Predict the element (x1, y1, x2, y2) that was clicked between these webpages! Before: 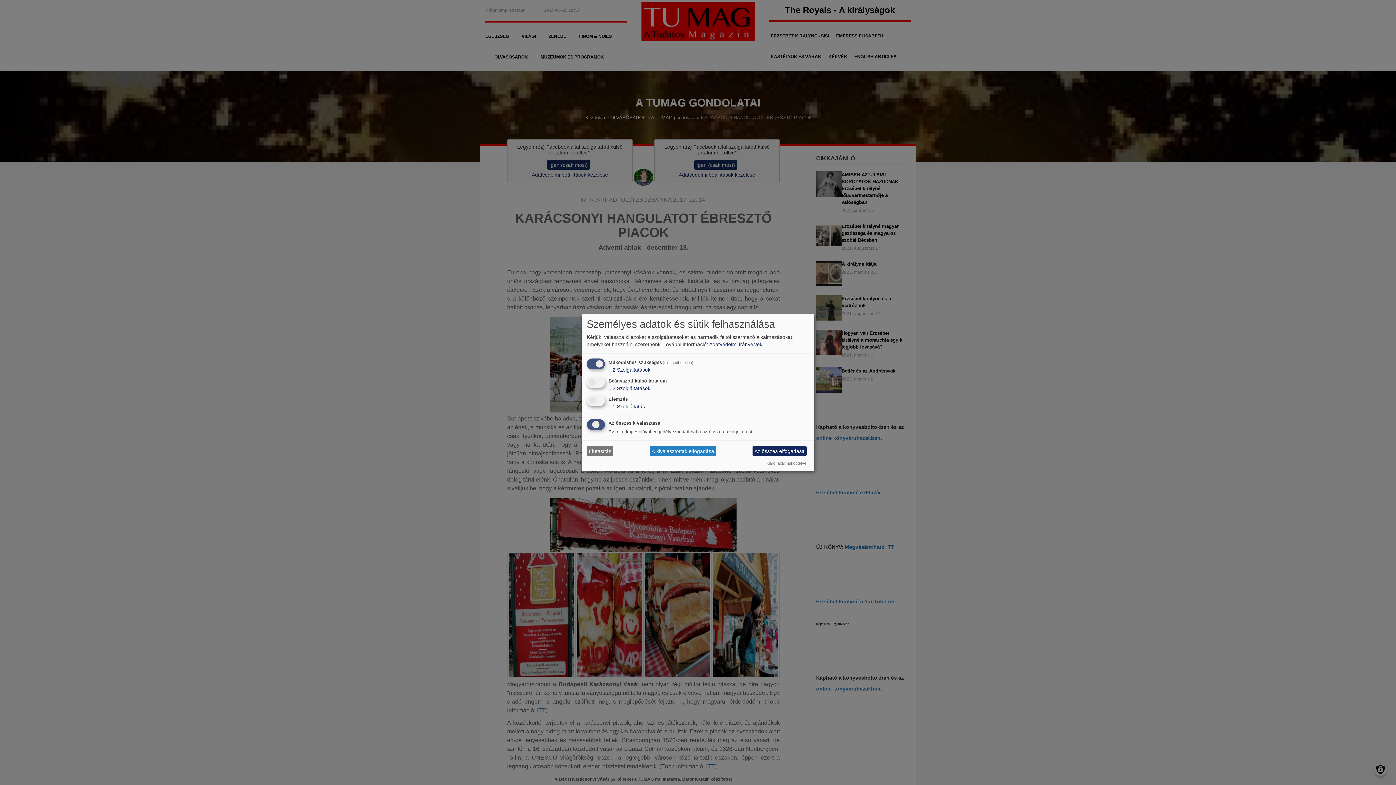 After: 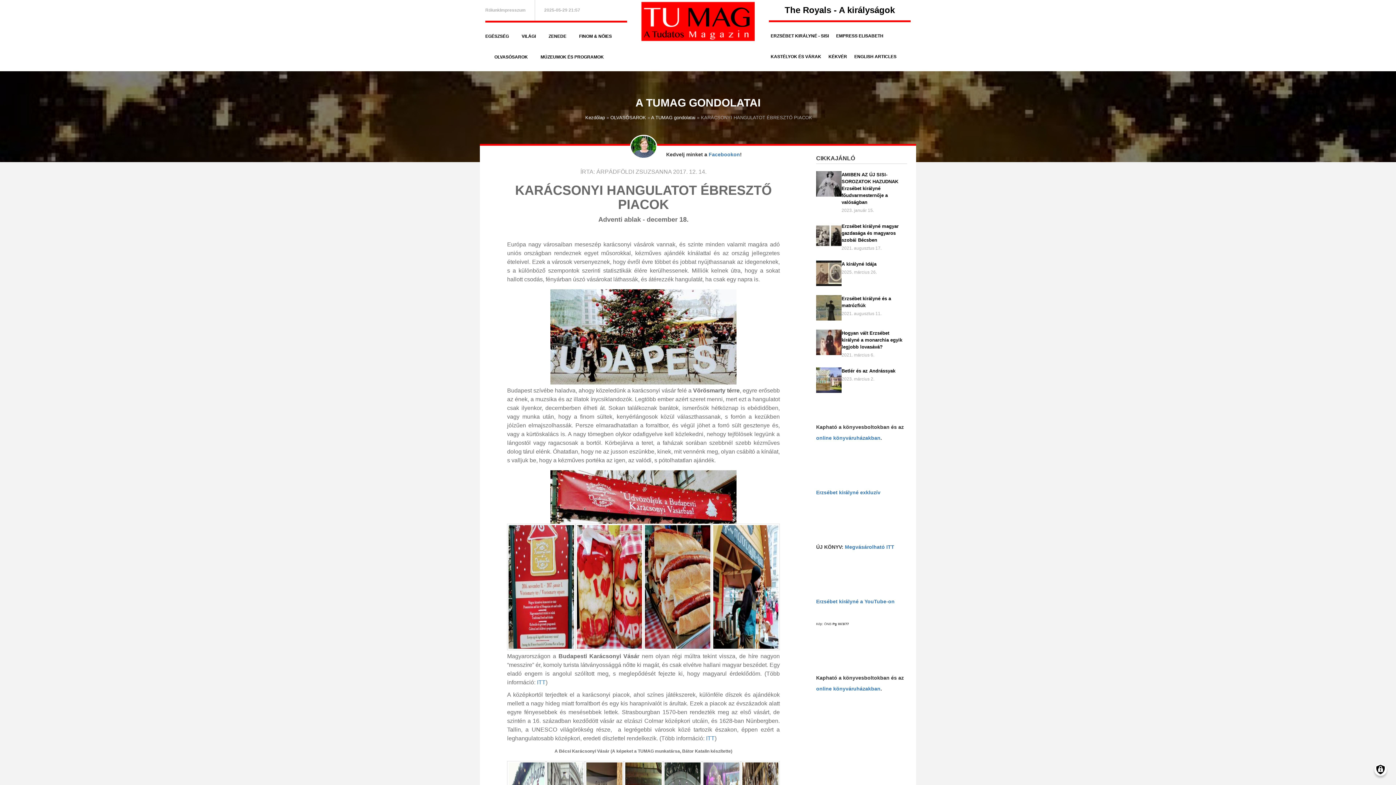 Action: label: Az összes elfogadása bbox: (752, 446, 806, 456)